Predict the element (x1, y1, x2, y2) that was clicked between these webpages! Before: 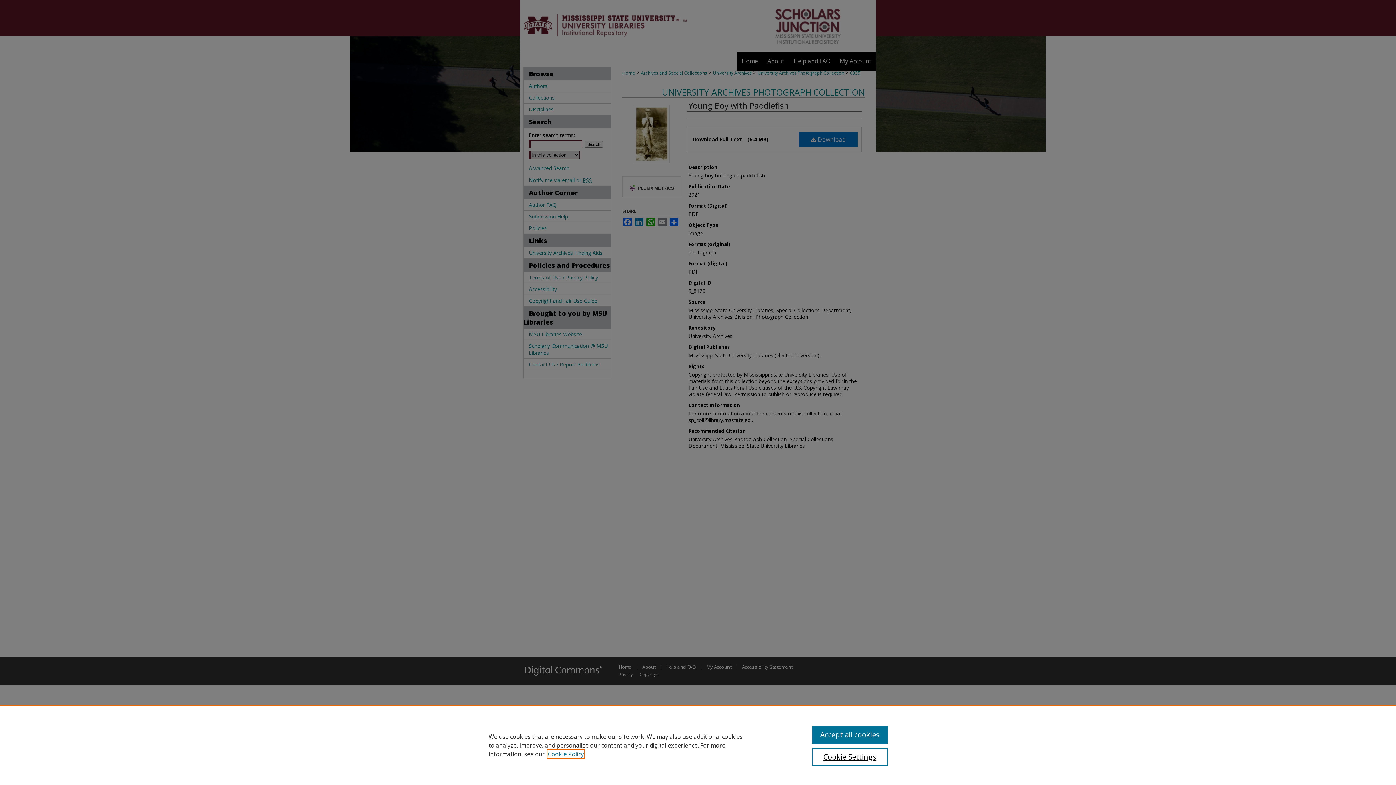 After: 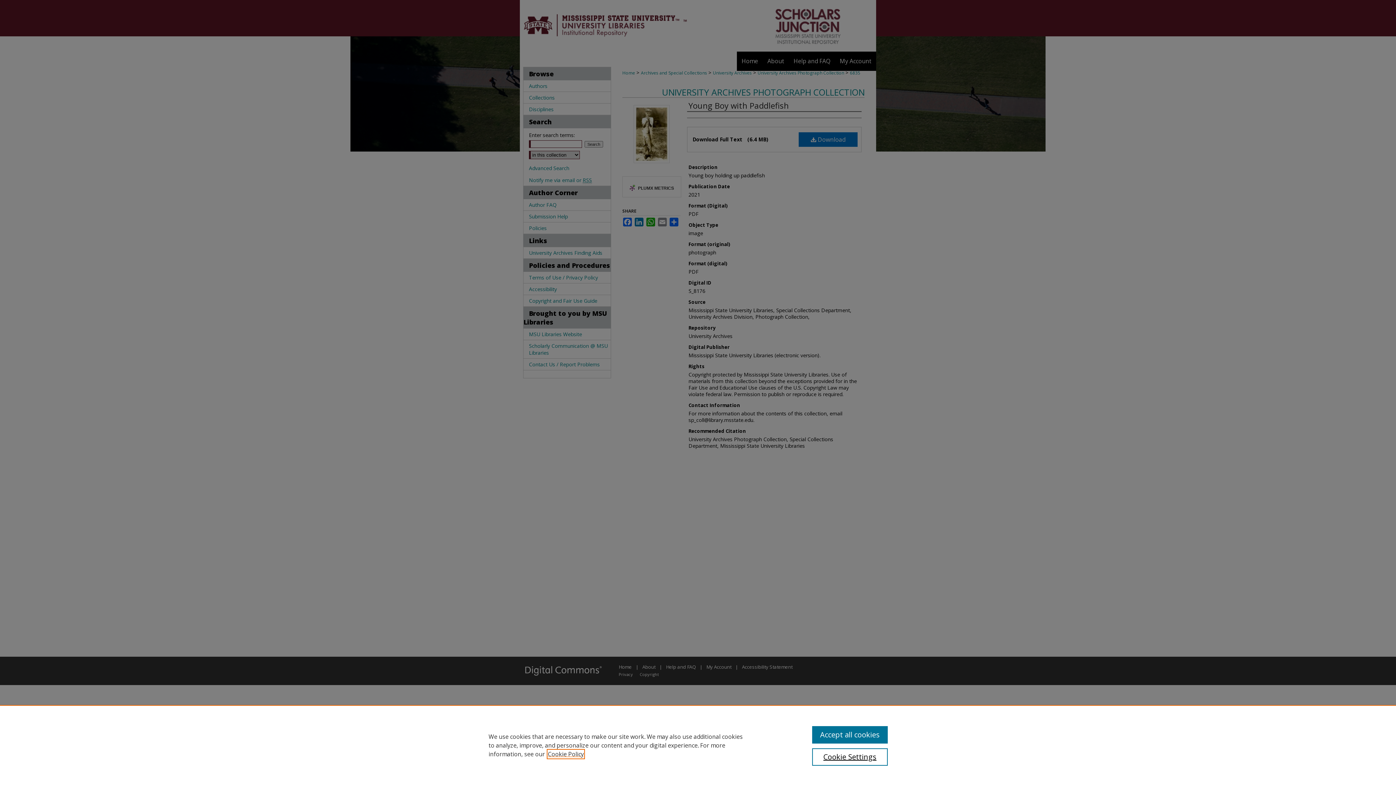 Action: label: , opens in a new tab bbox: (548, 750, 584, 758)